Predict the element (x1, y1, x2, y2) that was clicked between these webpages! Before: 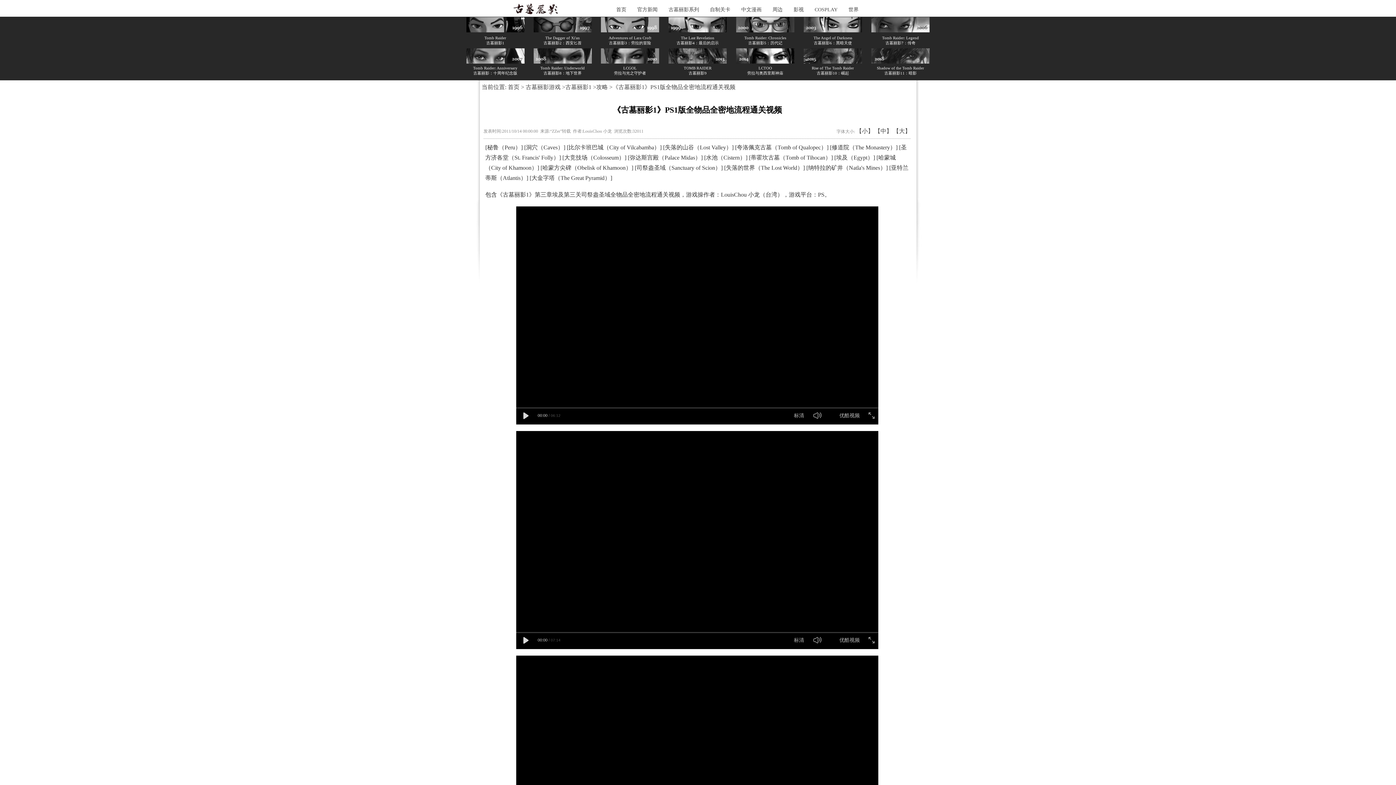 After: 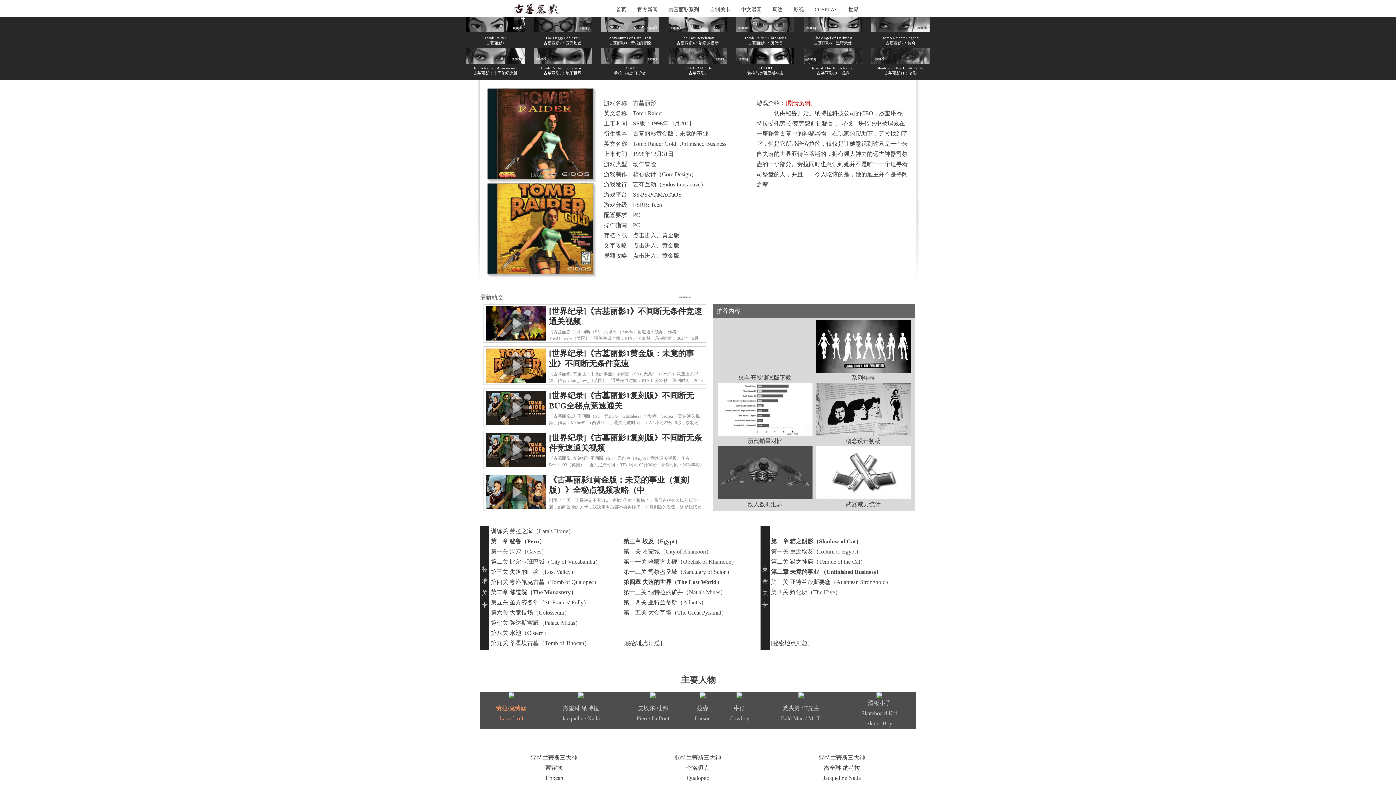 Action: bbox: (484, 34, 506, 45) label: Tomb Raider
古墓丽影1